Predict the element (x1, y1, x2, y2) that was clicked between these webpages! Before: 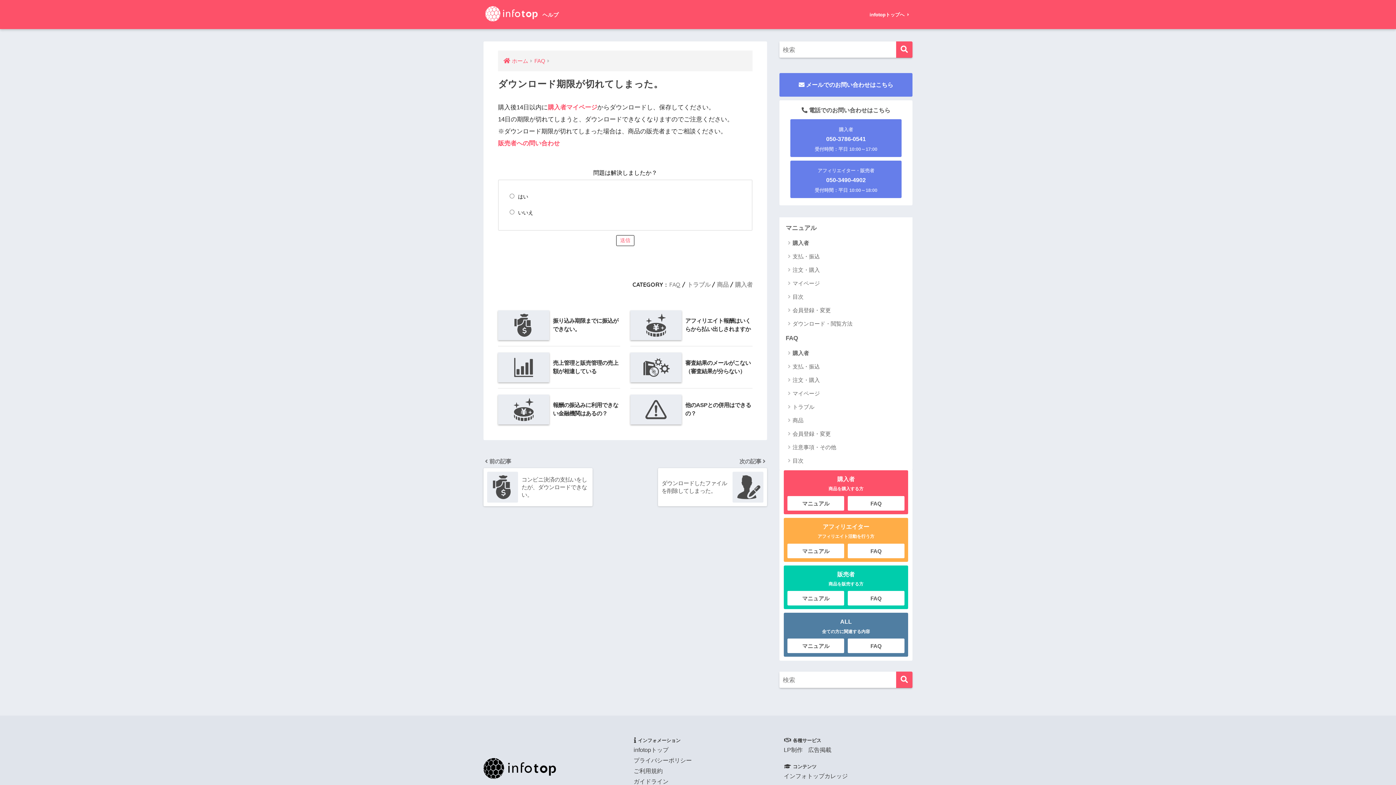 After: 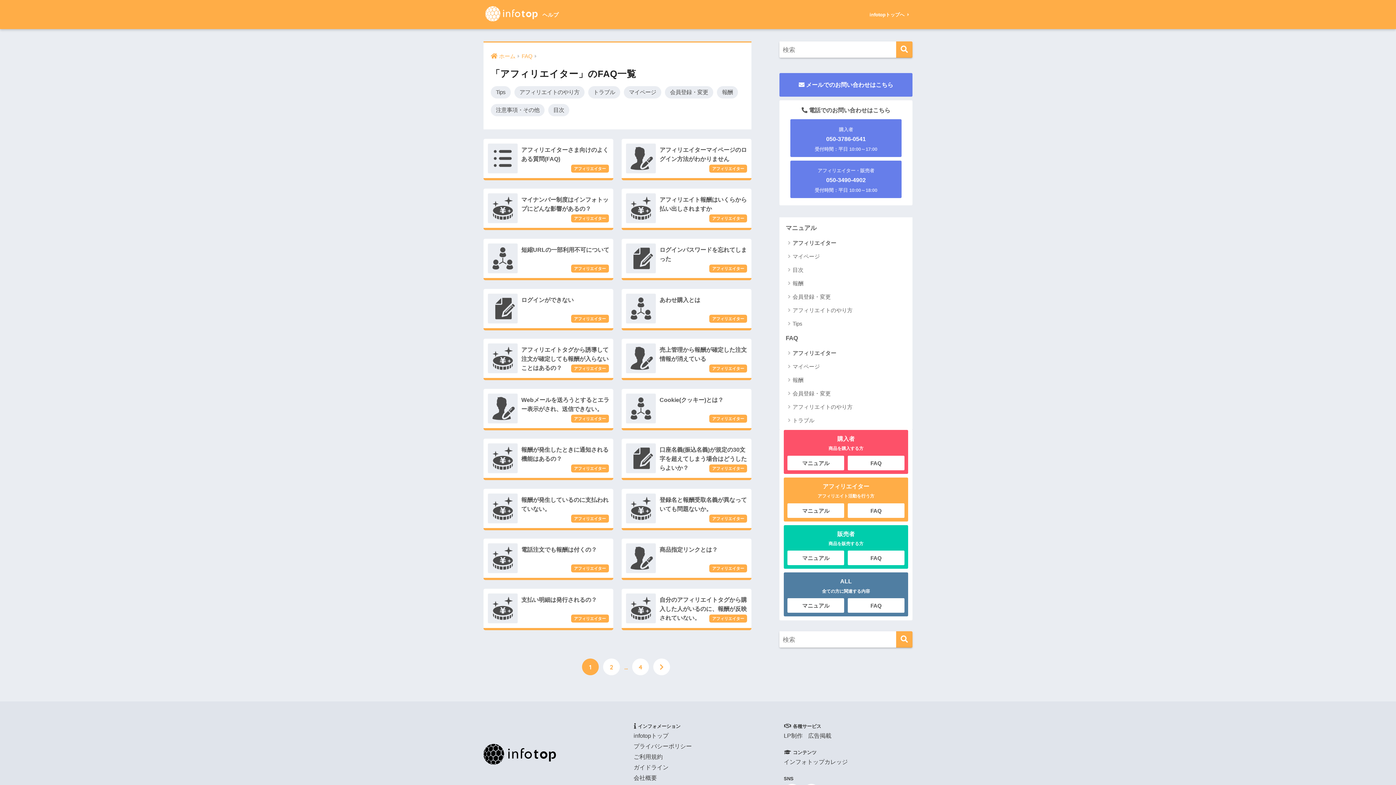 Action: bbox: (848, 543, 904, 558) label: FAQ